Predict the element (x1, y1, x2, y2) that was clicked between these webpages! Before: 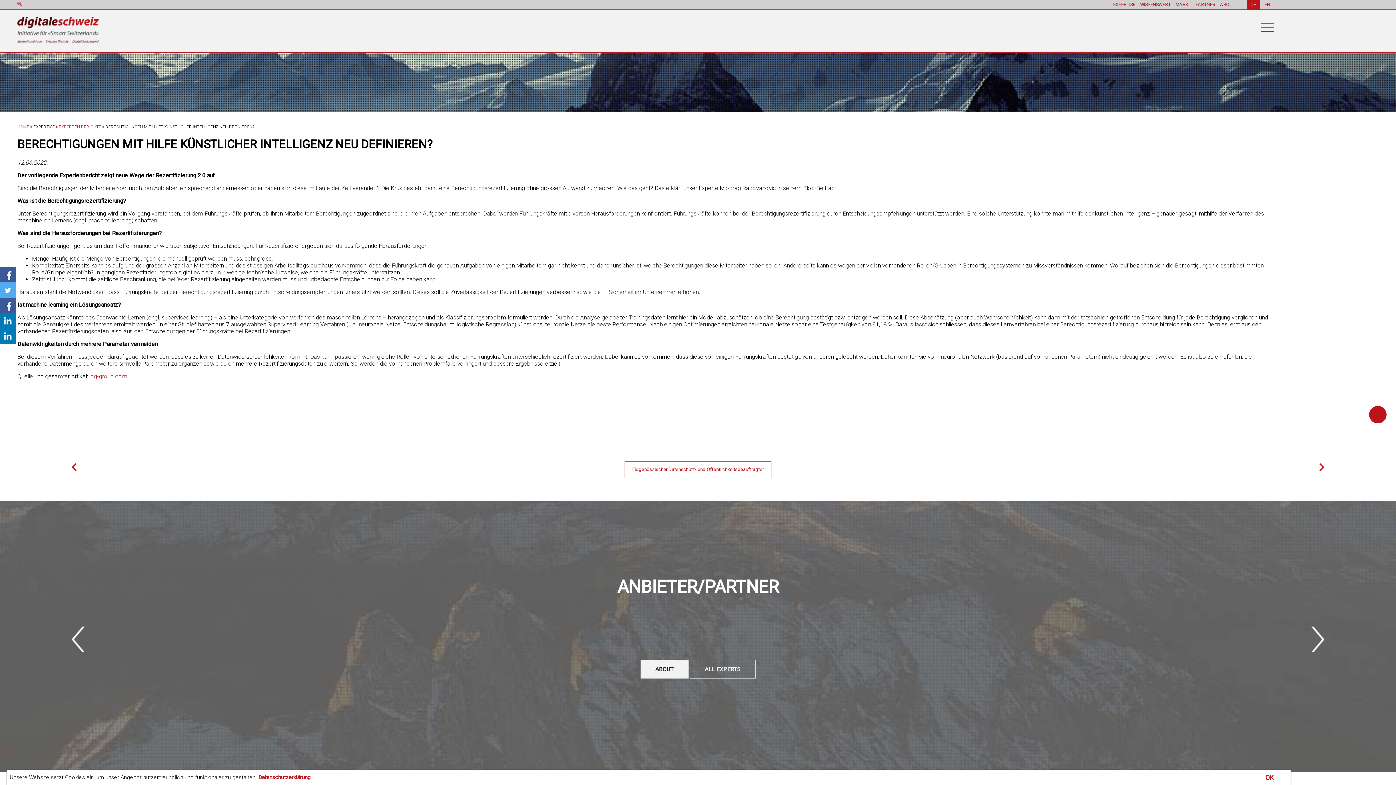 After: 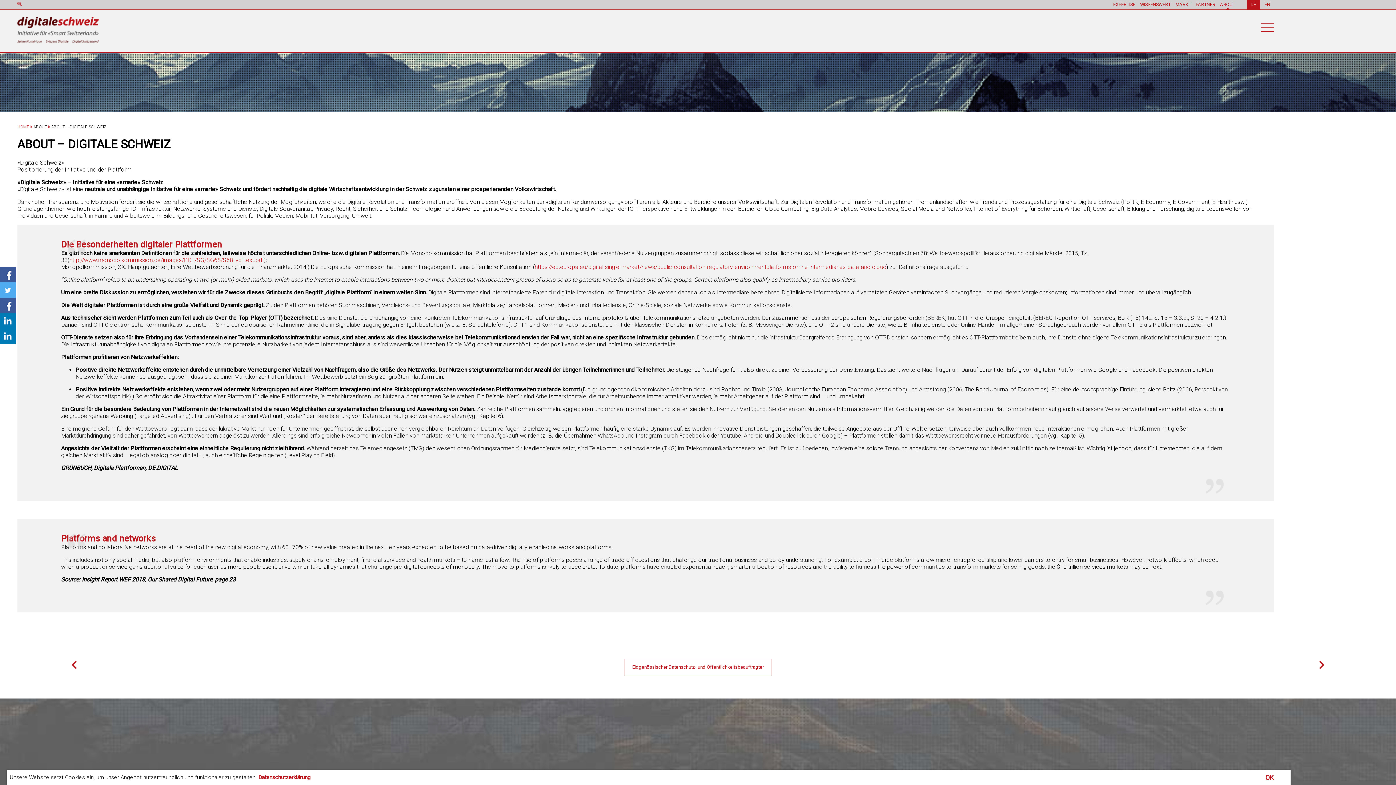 Action: bbox: (1220, 1, 1235, 7) label: ABOUT